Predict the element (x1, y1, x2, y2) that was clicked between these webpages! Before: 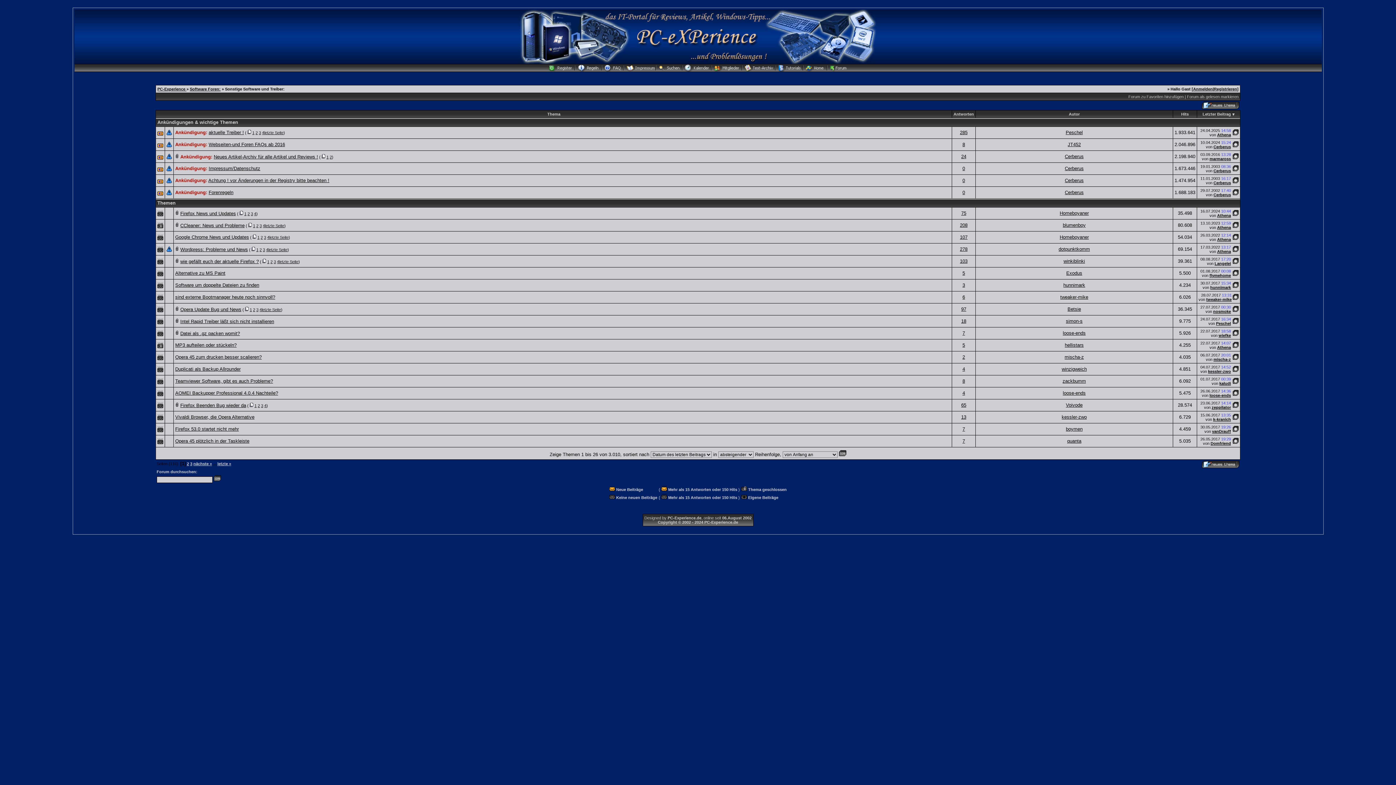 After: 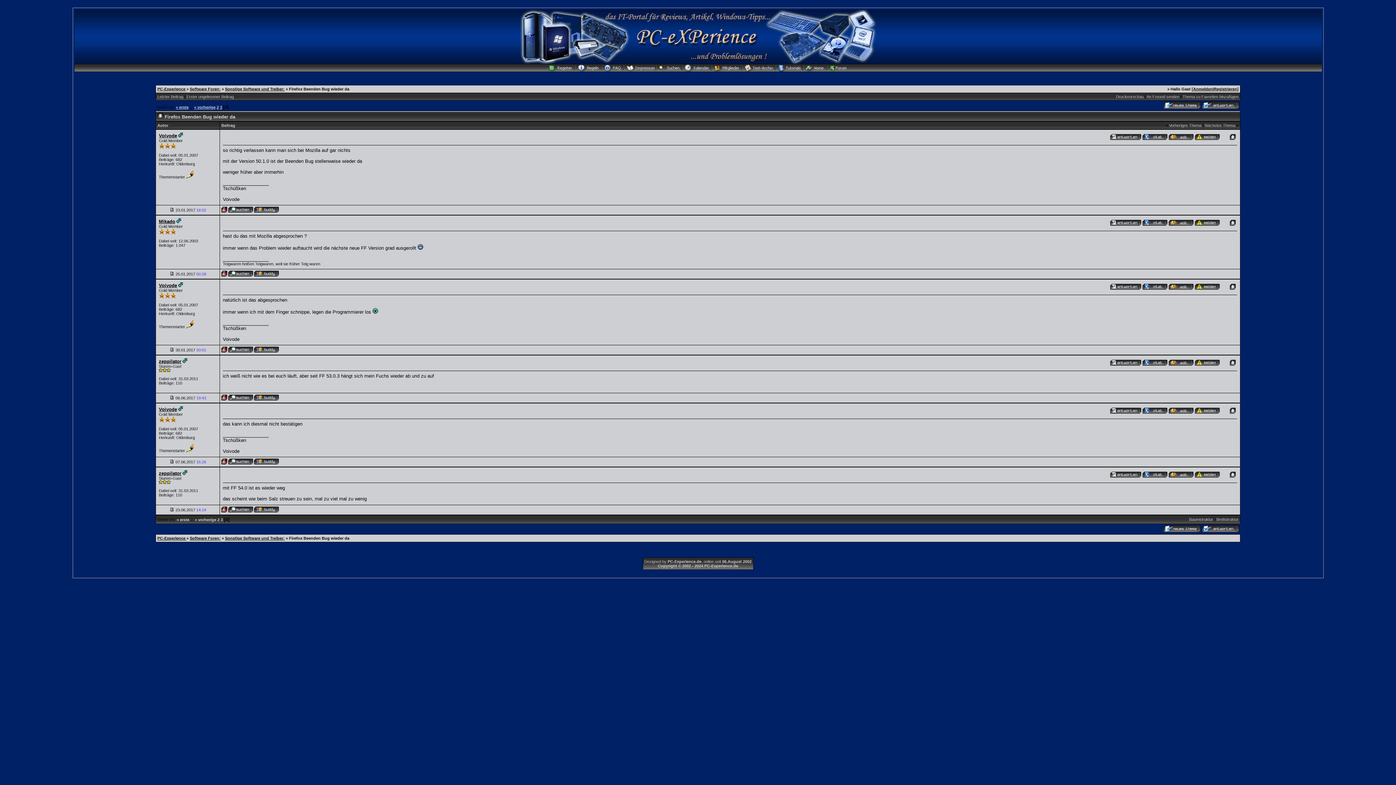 Action: bbox: (264, 403, 266, 408) label: 4